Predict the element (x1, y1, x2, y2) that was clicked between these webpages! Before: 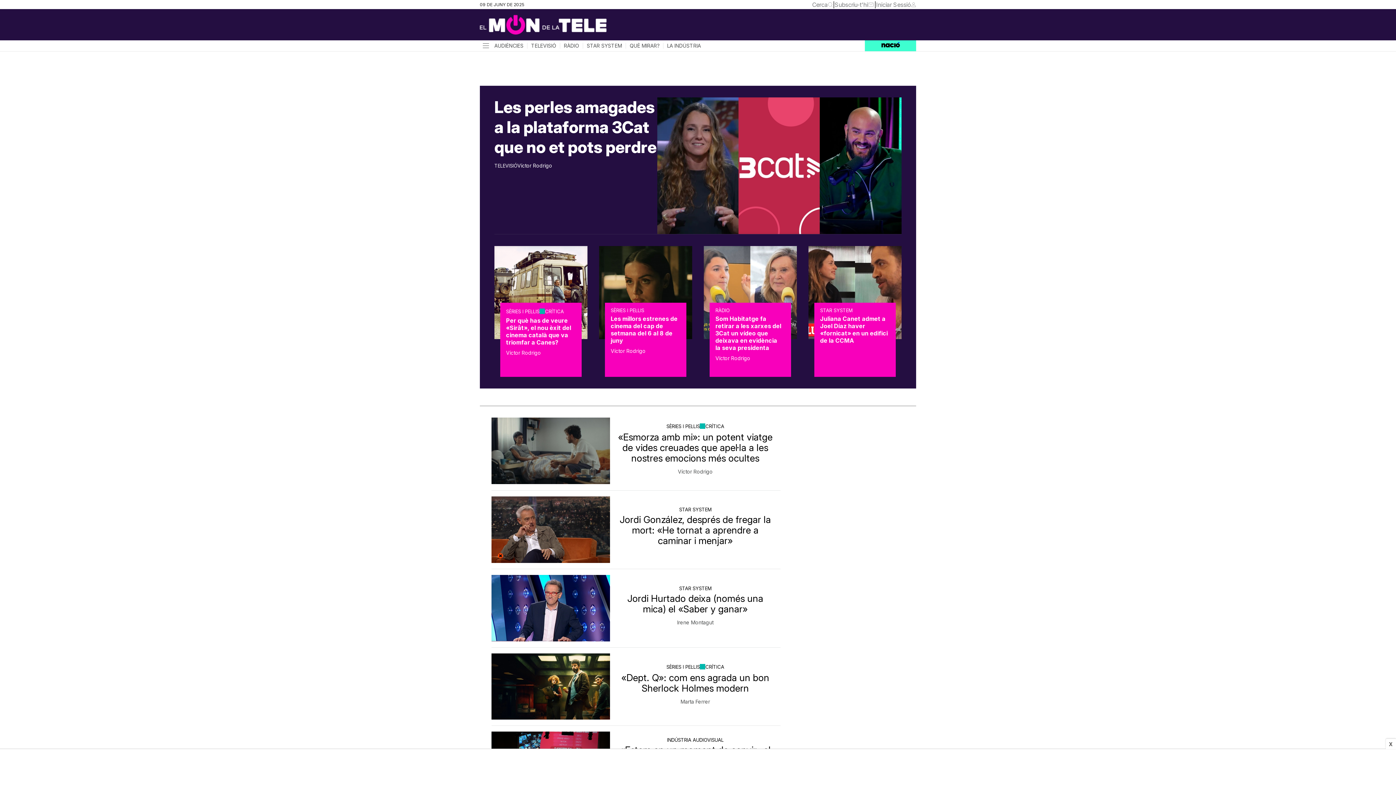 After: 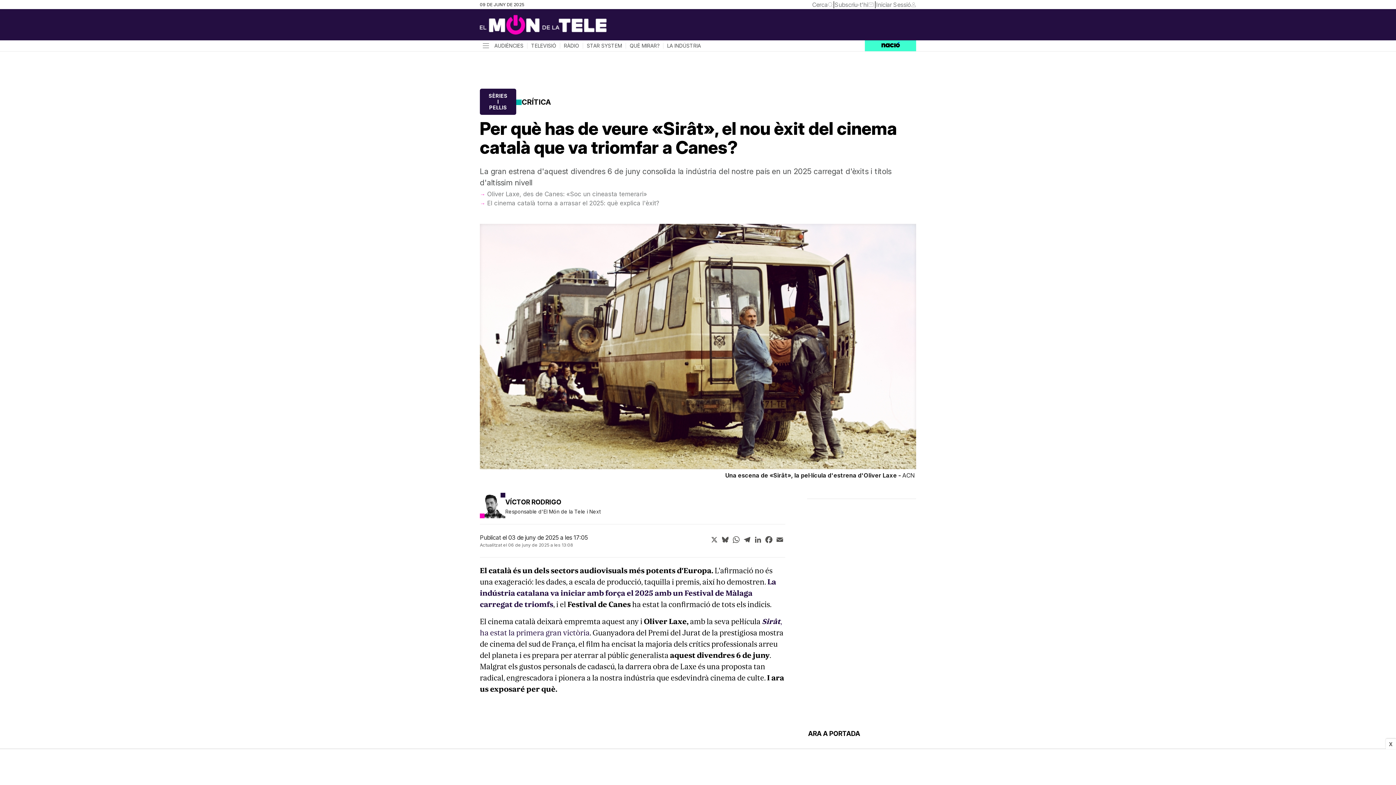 Action: bbox: (494, 246, 587, 339)